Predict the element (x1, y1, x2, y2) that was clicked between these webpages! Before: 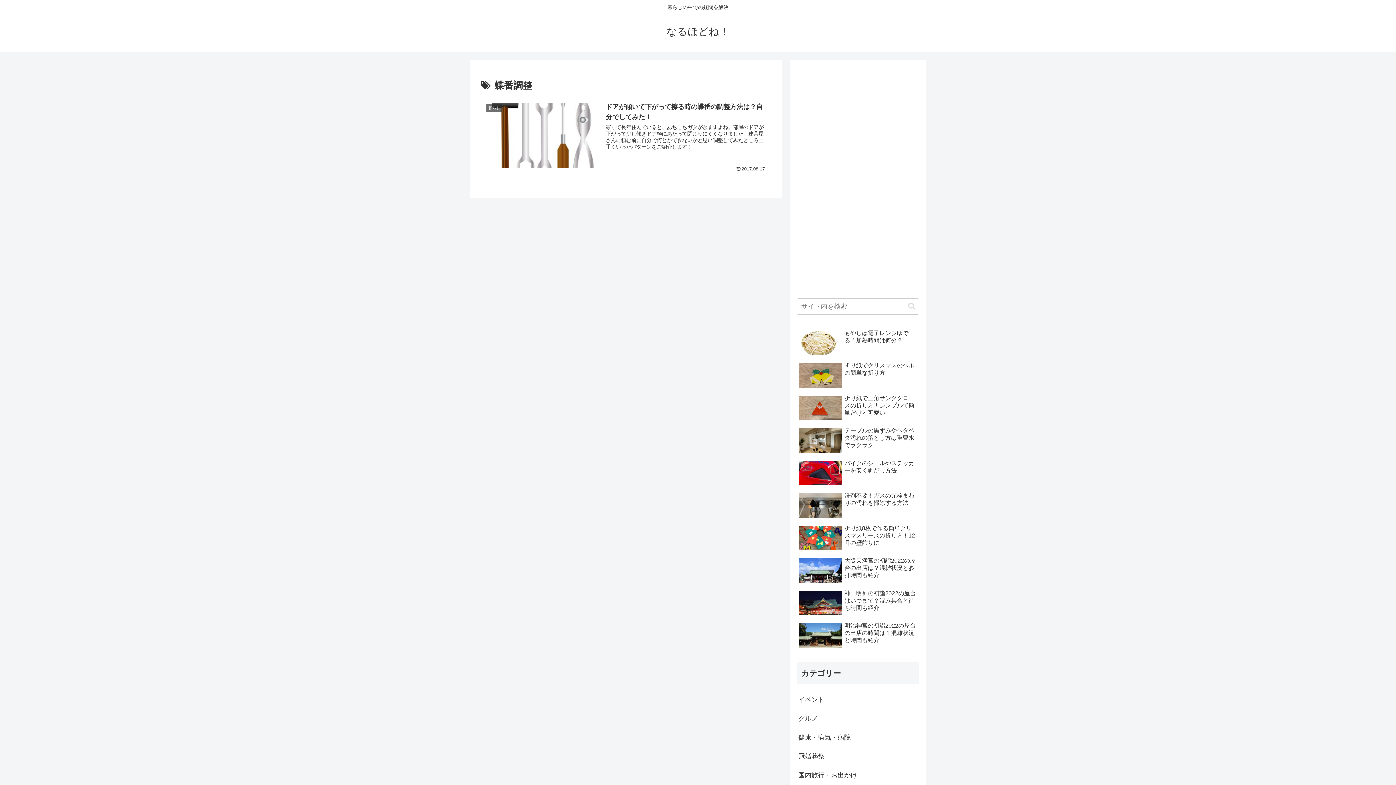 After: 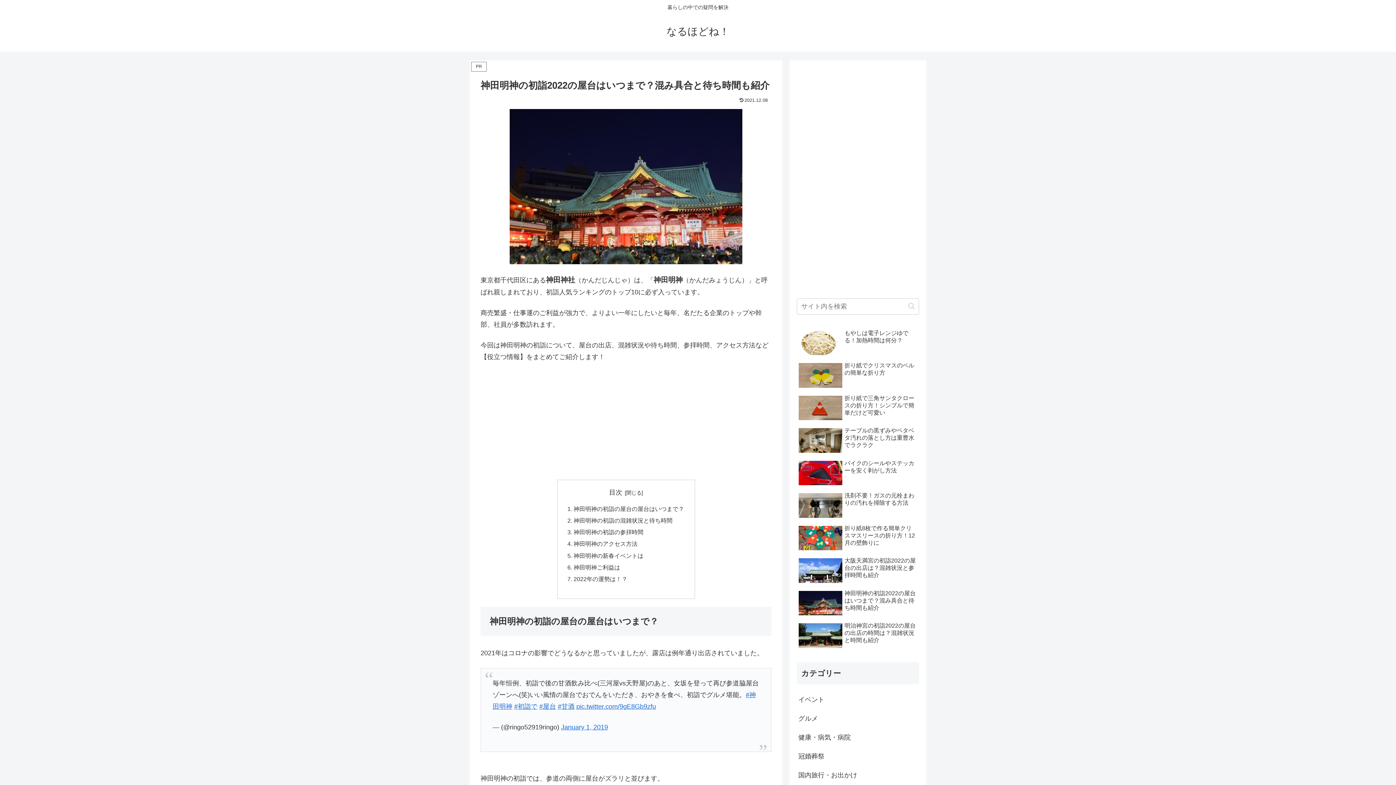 Action: label: 神田明神の初詣2022の屋台はいつまで？混み具合と待ち時間も紹介 bbox: (797, 588, 919, 619)